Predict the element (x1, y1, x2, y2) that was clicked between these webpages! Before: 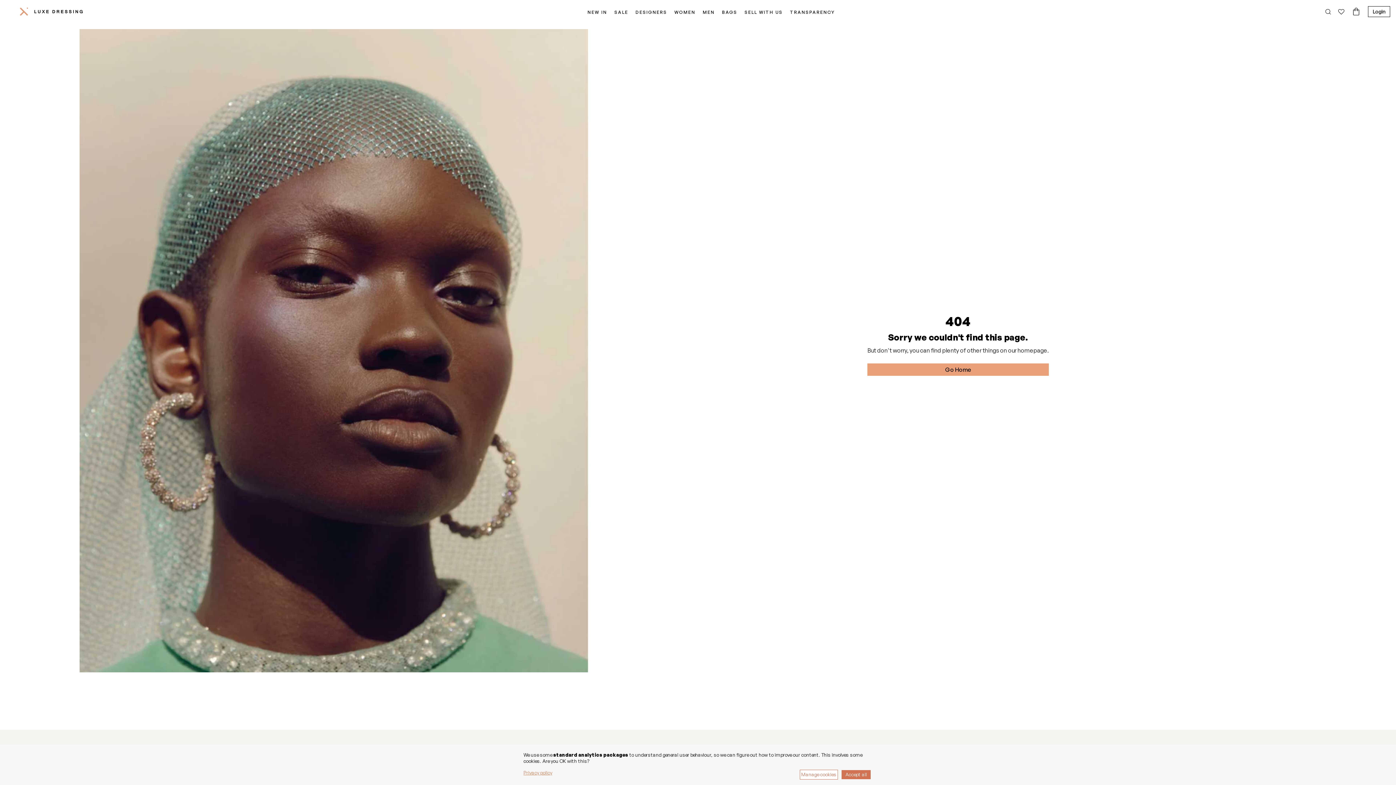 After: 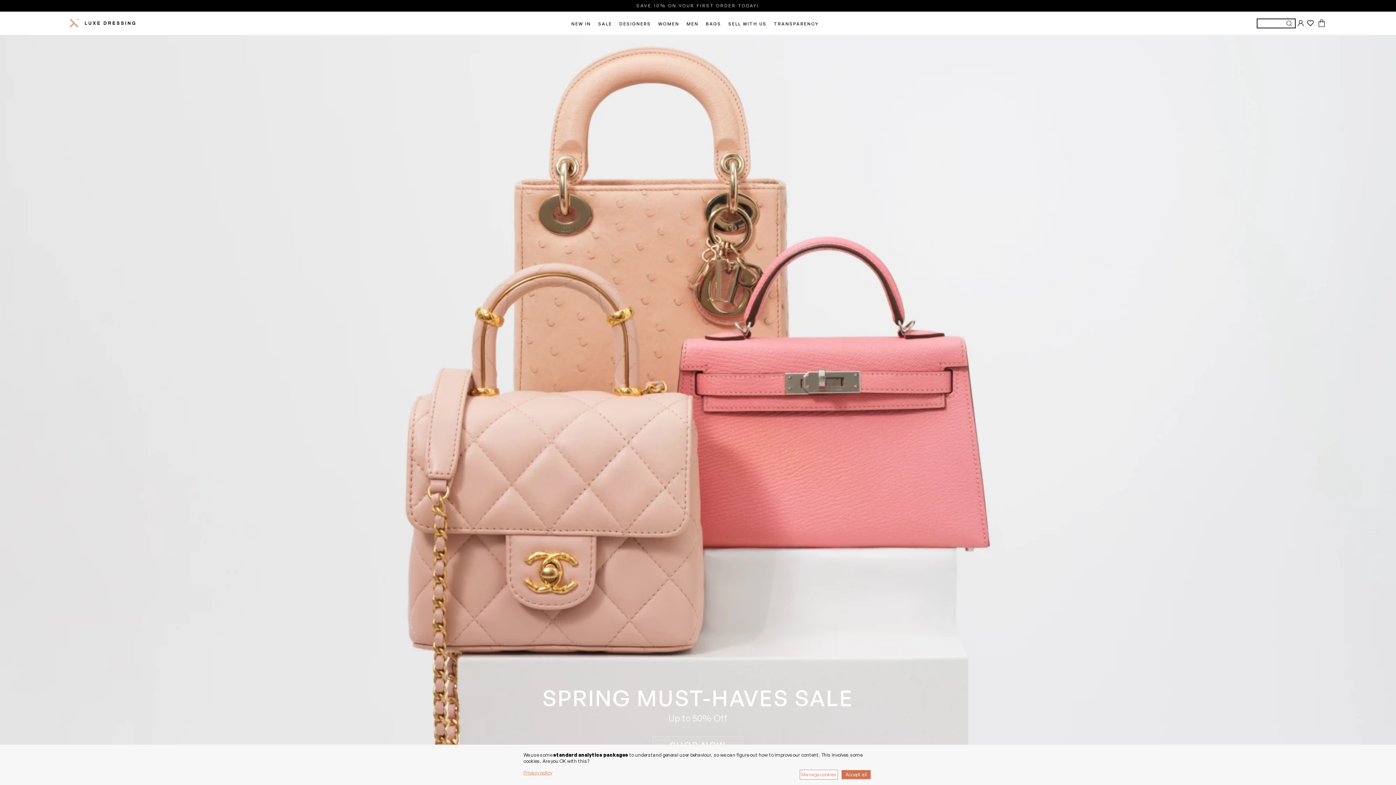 Action: bbox: (867, 363, 1049, 376) label: Go Home